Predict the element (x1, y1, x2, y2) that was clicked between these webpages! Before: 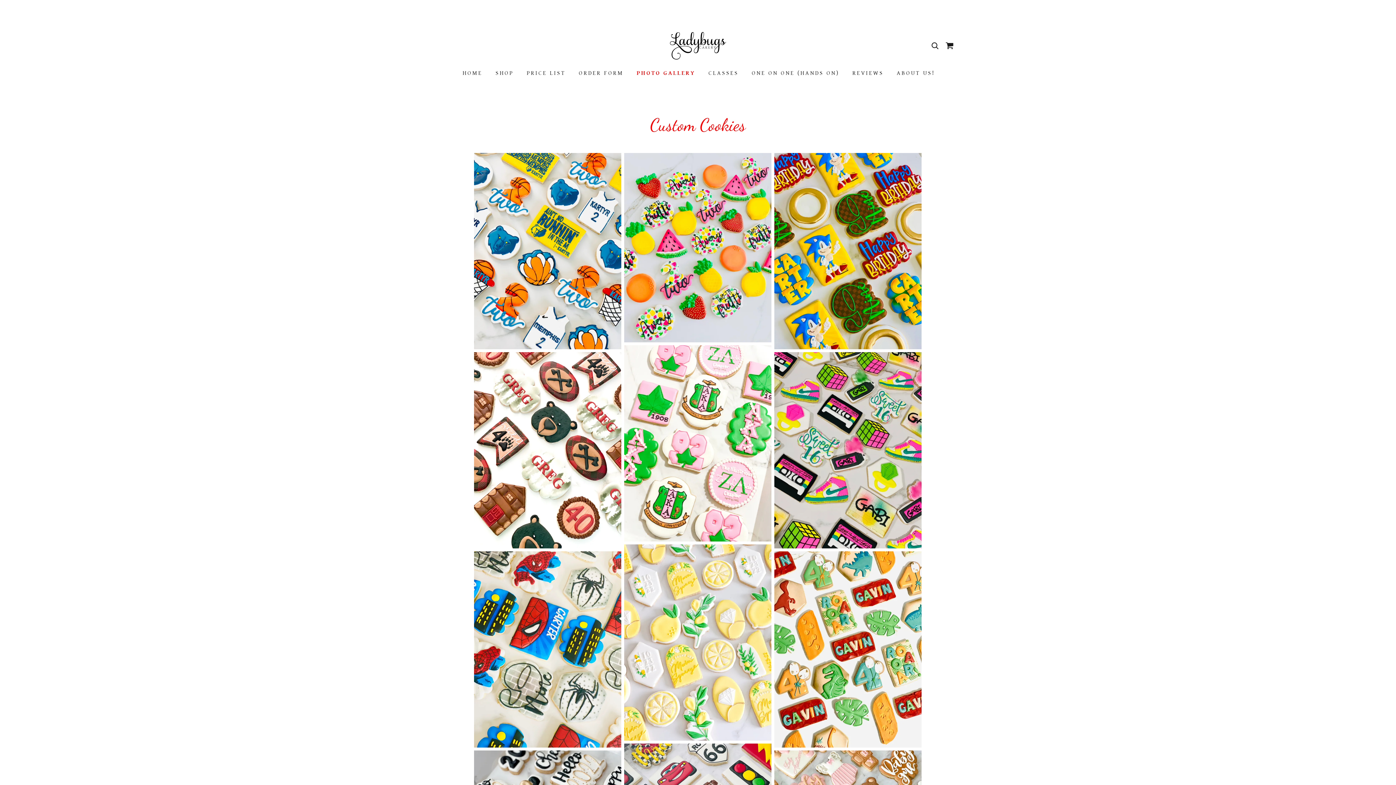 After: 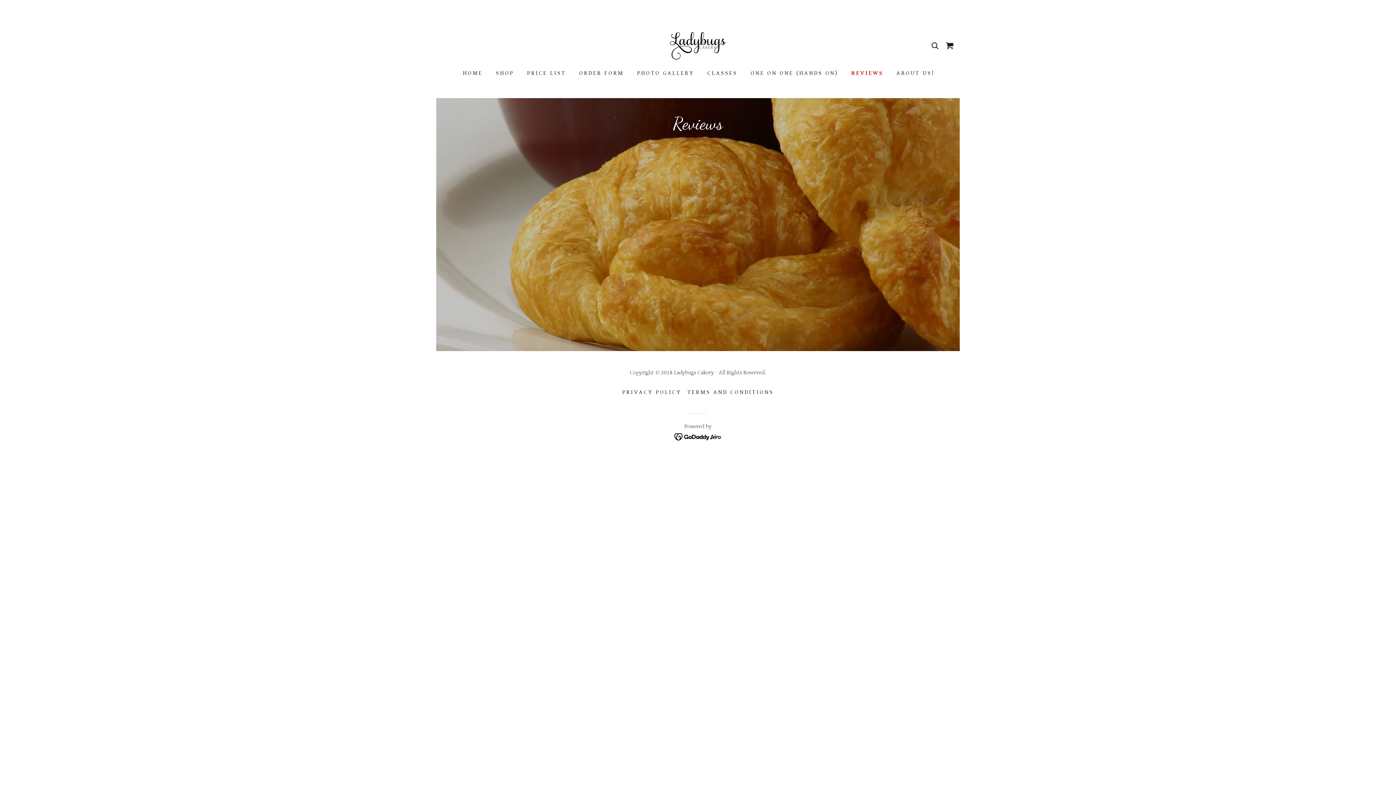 Action: label: REVIEWS bbox: (849, 66, 886, 80)